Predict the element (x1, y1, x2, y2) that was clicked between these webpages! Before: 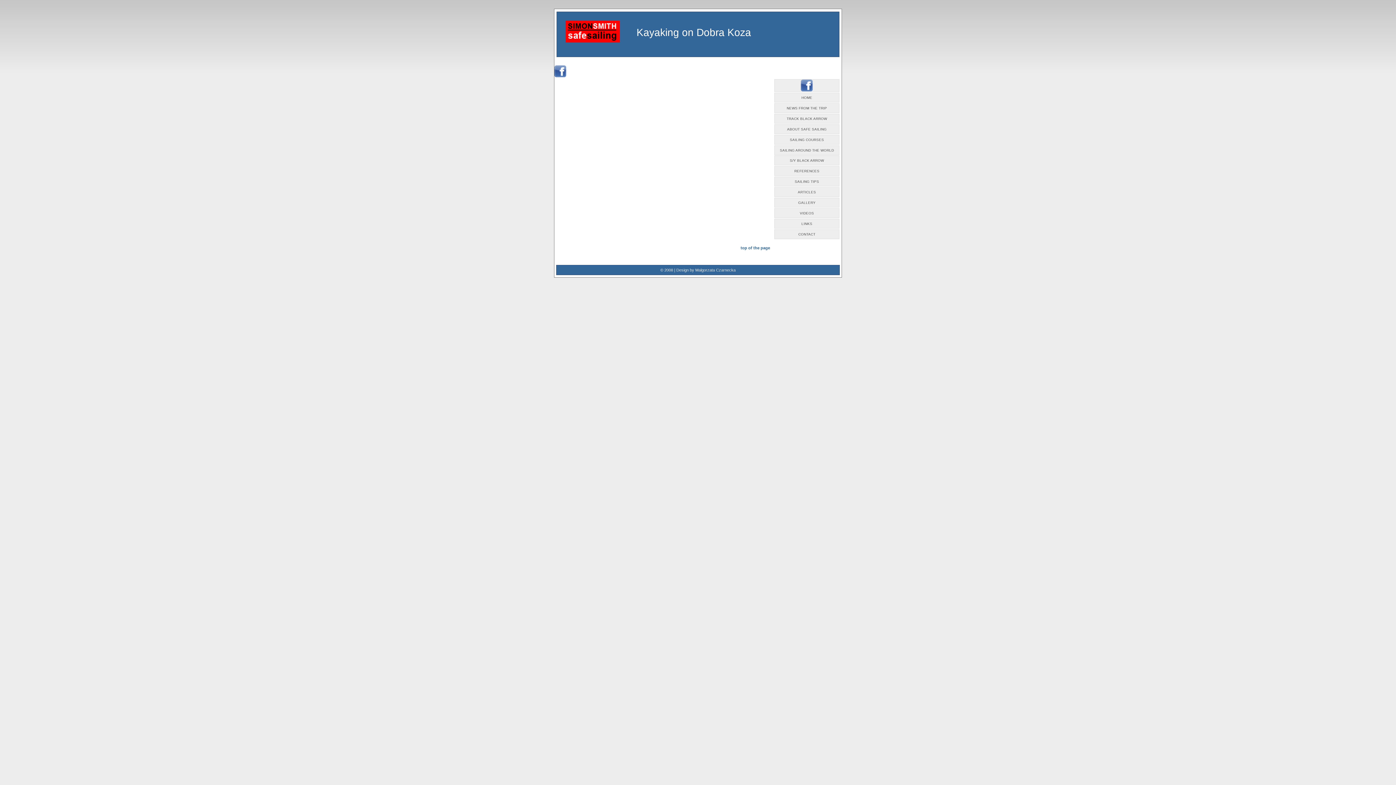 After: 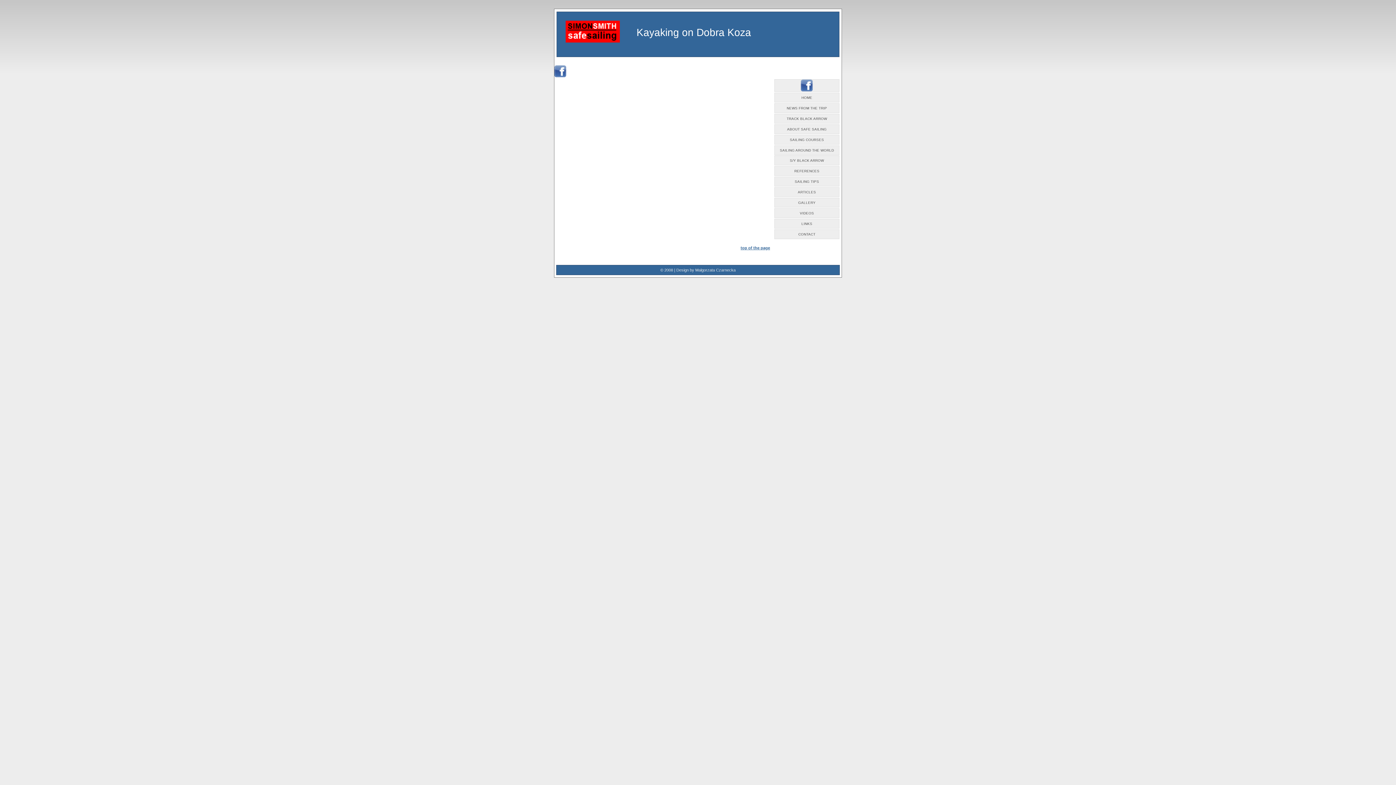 Action: bbox: (740, 245, 770, 250) label: top of the page